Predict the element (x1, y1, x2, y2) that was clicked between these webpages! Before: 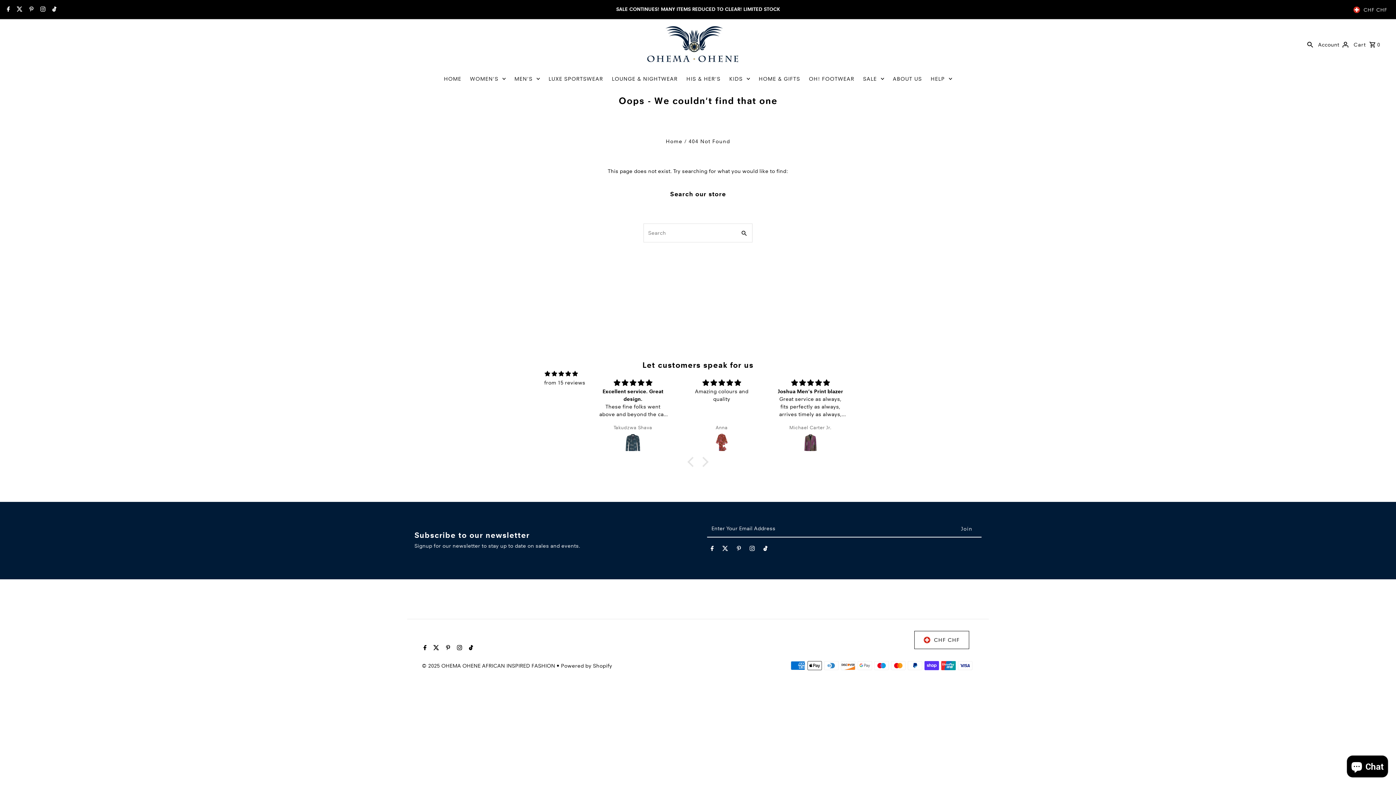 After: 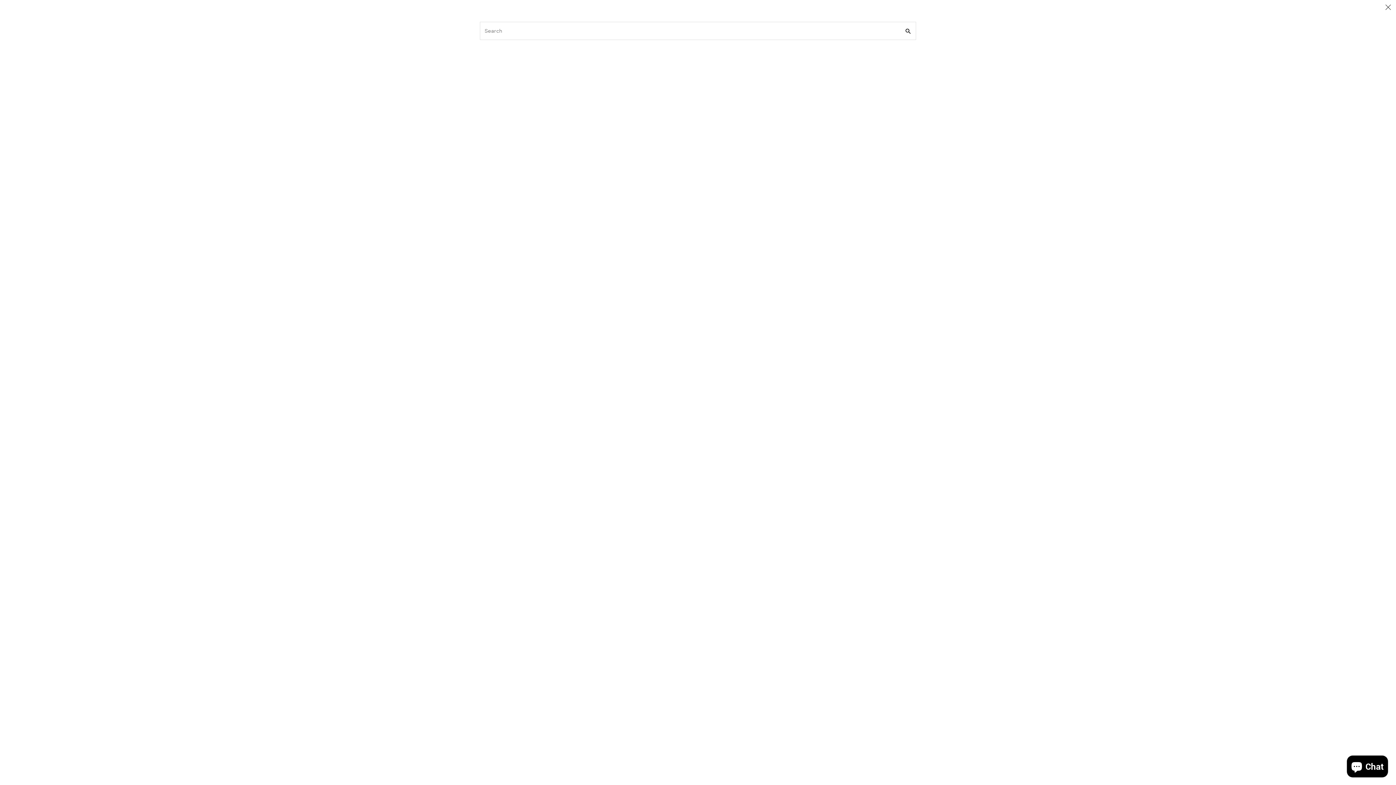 Action: bbox: (1305, 33, 1315, 55) label: Search